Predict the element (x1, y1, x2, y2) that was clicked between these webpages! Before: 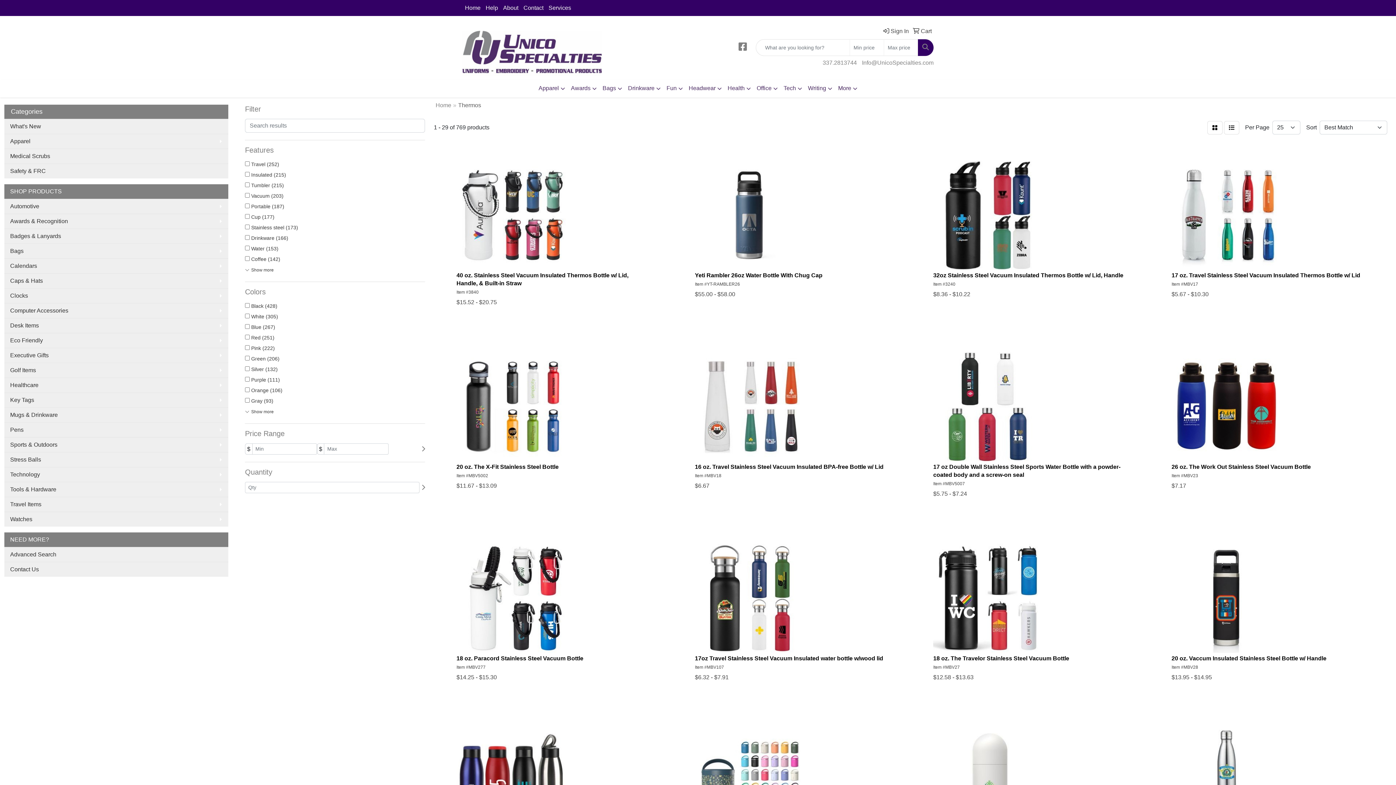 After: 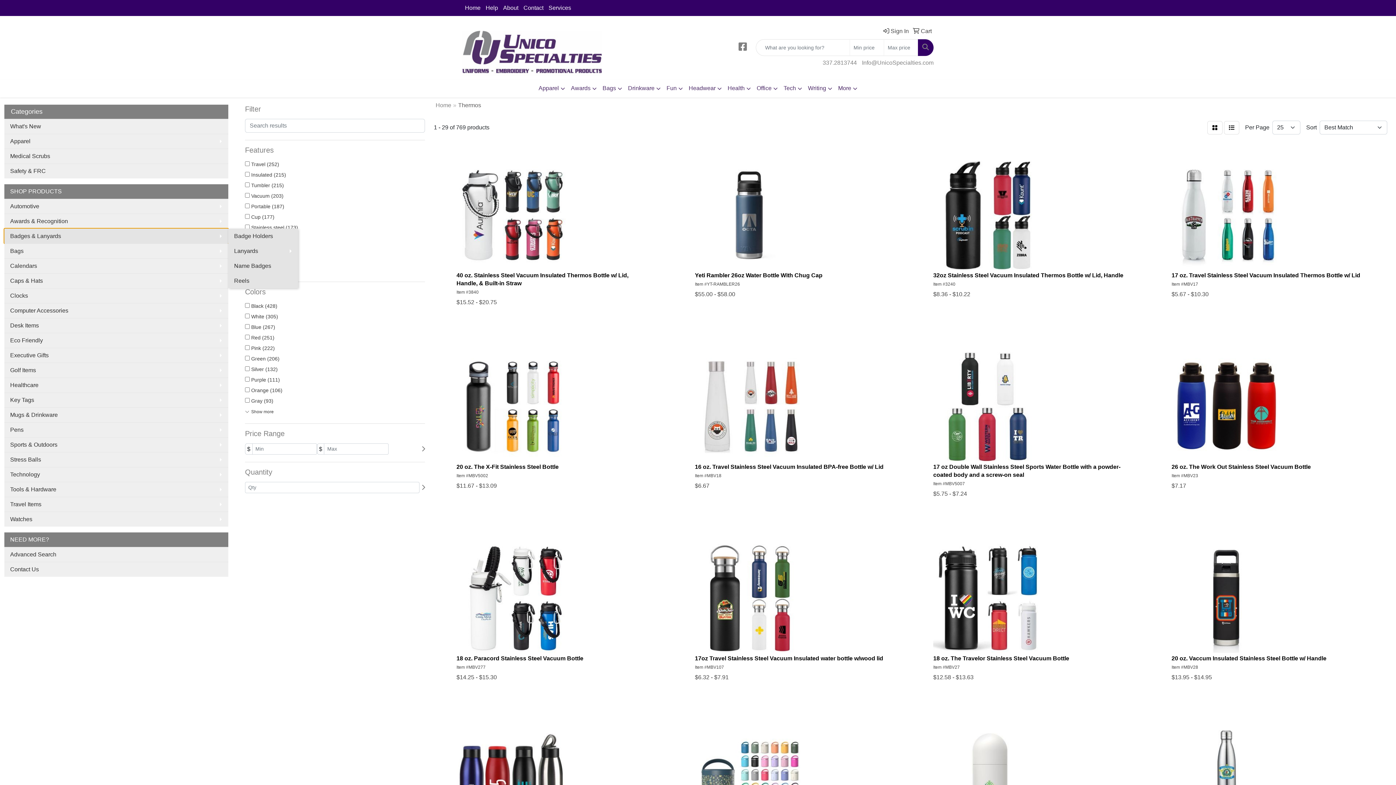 Action: label: Badges & Lanyards bbox: (4, 228, 228, 243)